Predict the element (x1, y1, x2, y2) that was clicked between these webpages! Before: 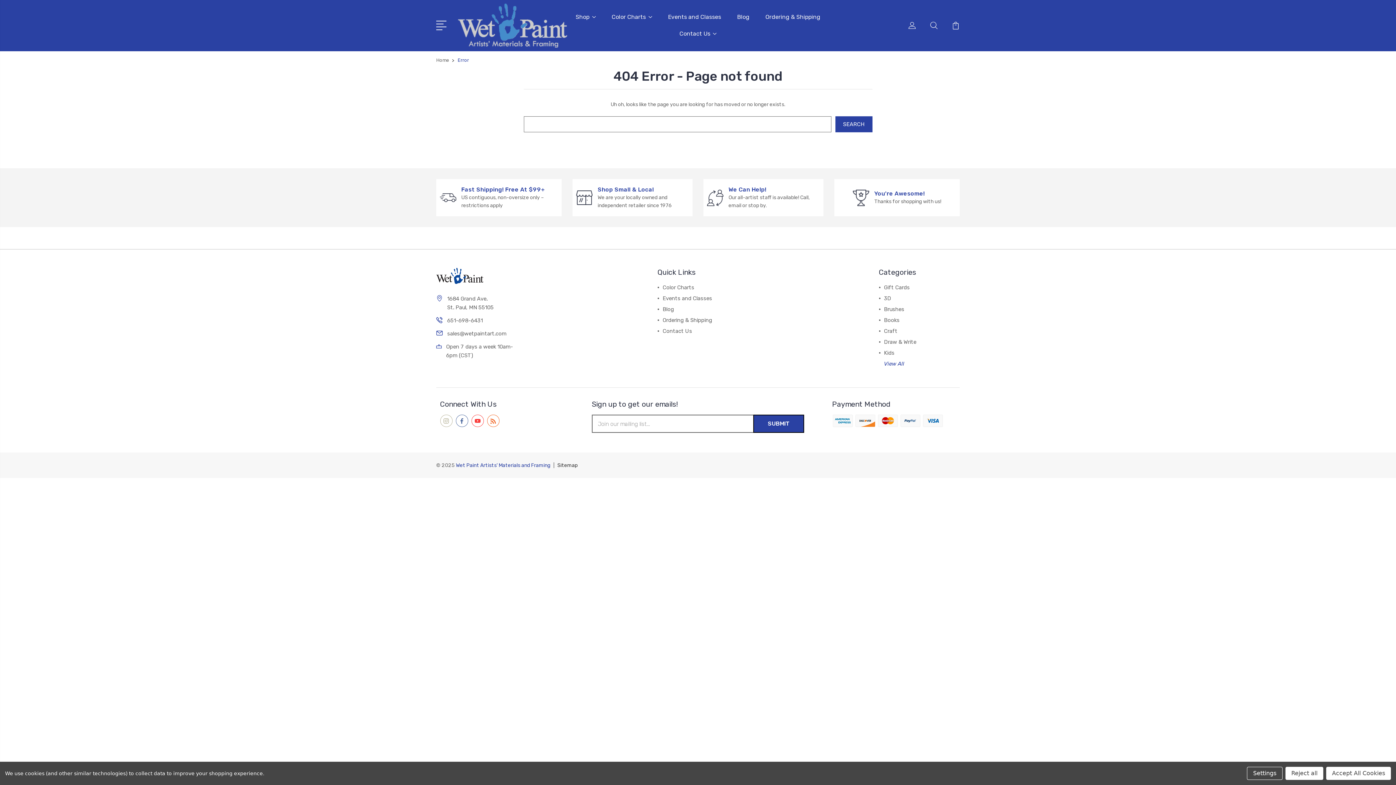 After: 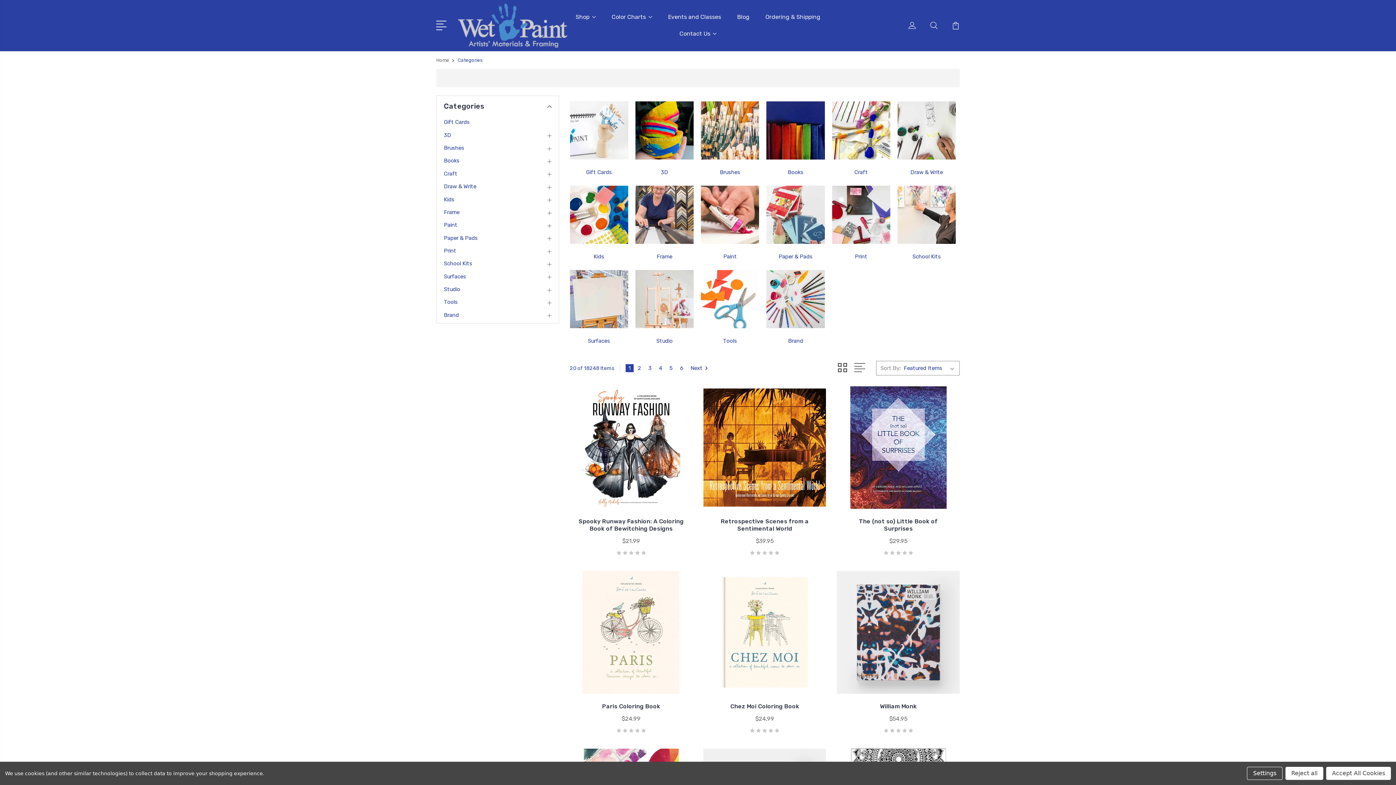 Action: bbox: (884, 360, 904, 367) label: View All